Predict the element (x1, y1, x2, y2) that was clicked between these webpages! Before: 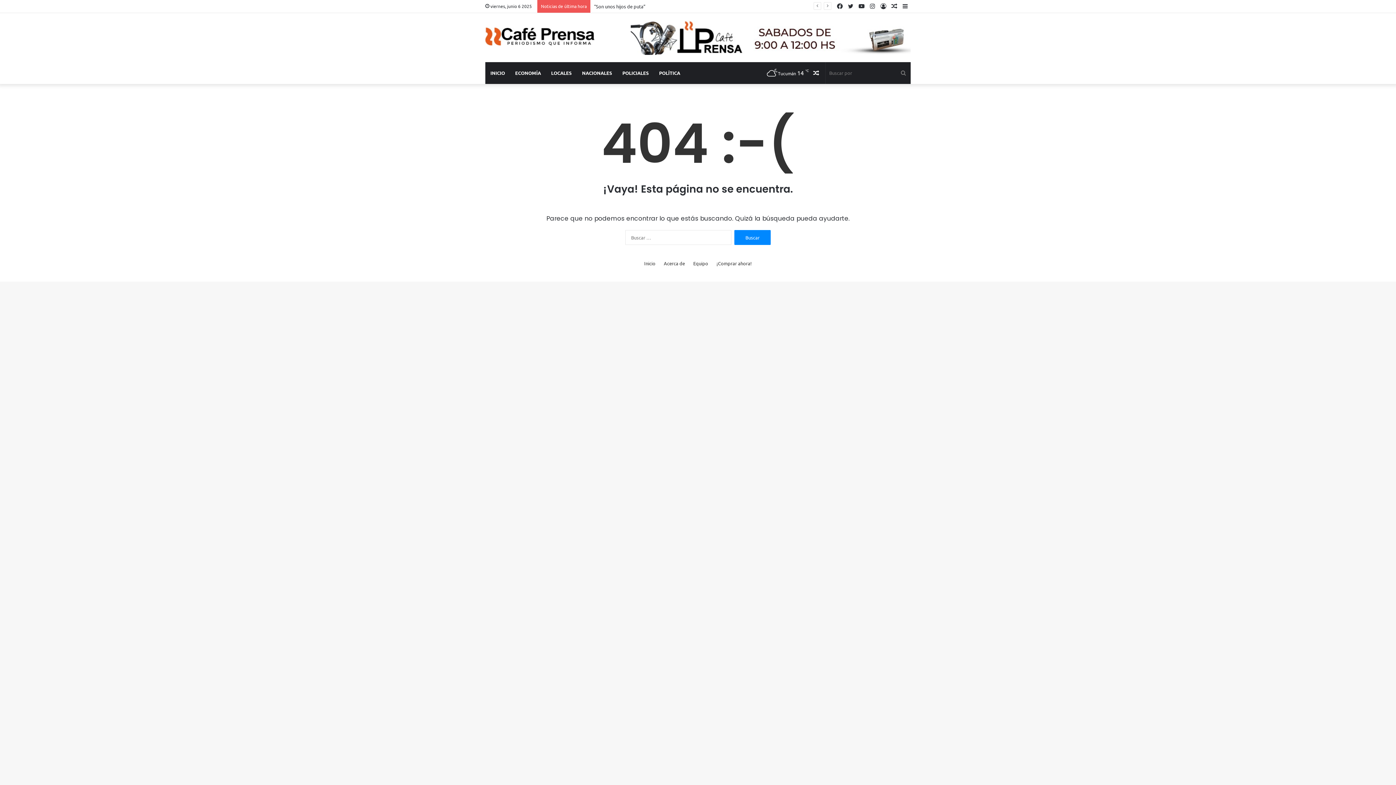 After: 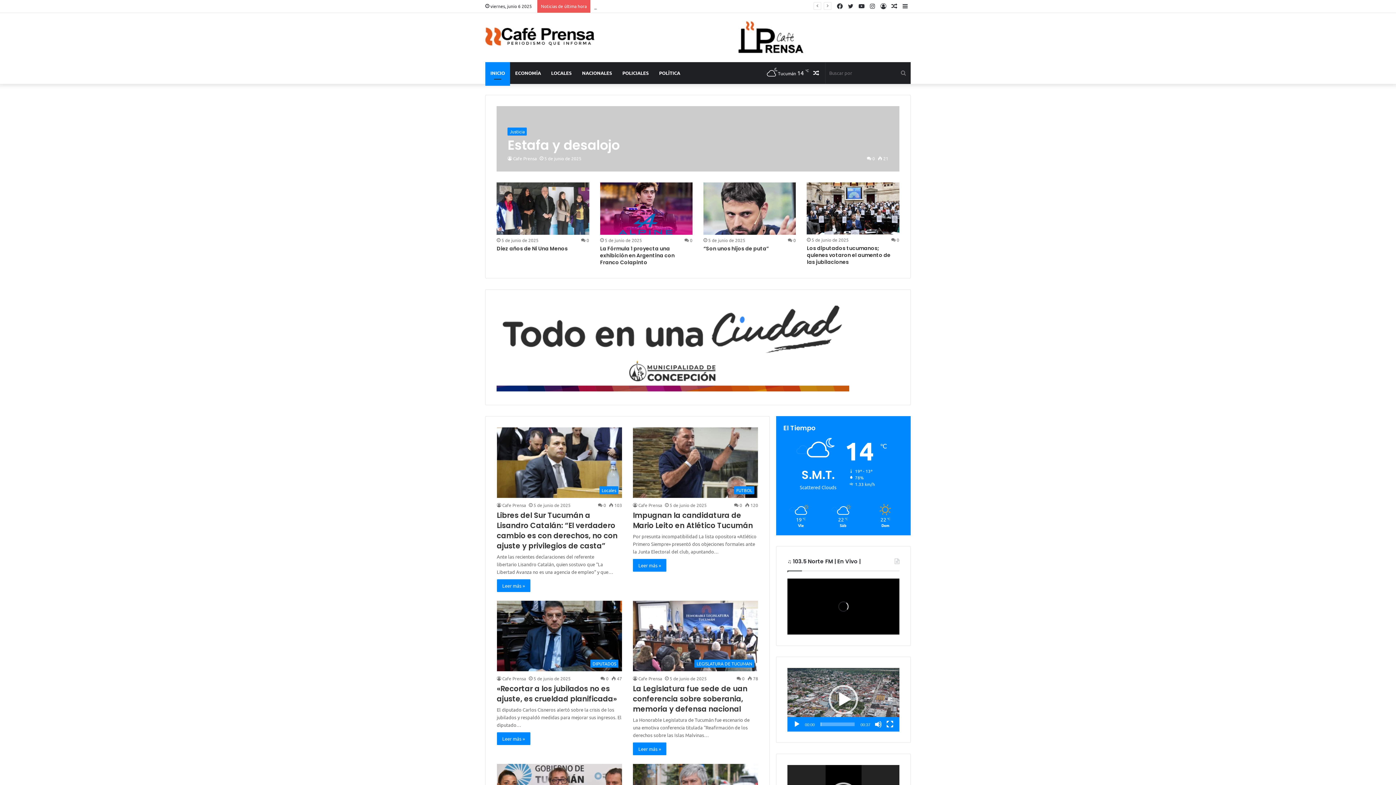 Action: bbox: (485, 27, 594, 45)